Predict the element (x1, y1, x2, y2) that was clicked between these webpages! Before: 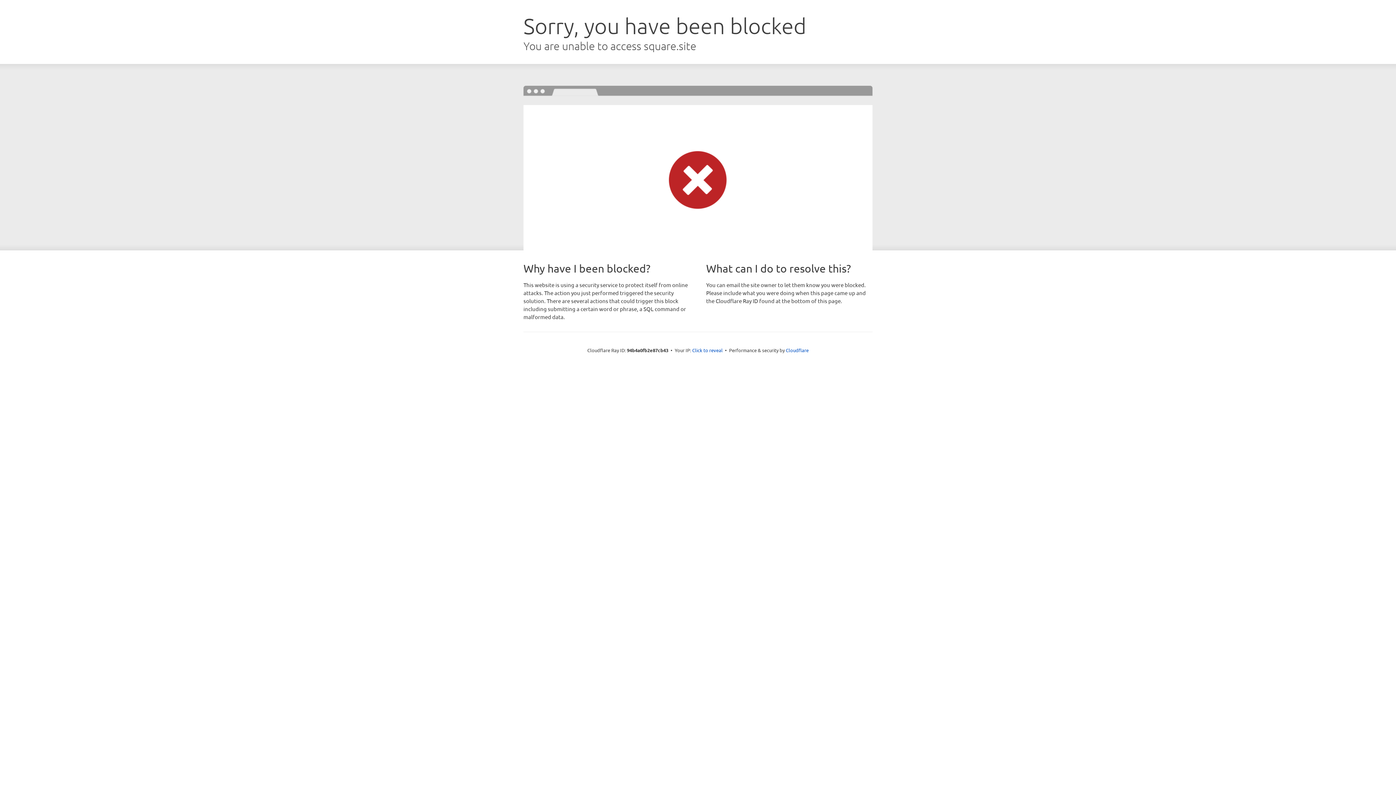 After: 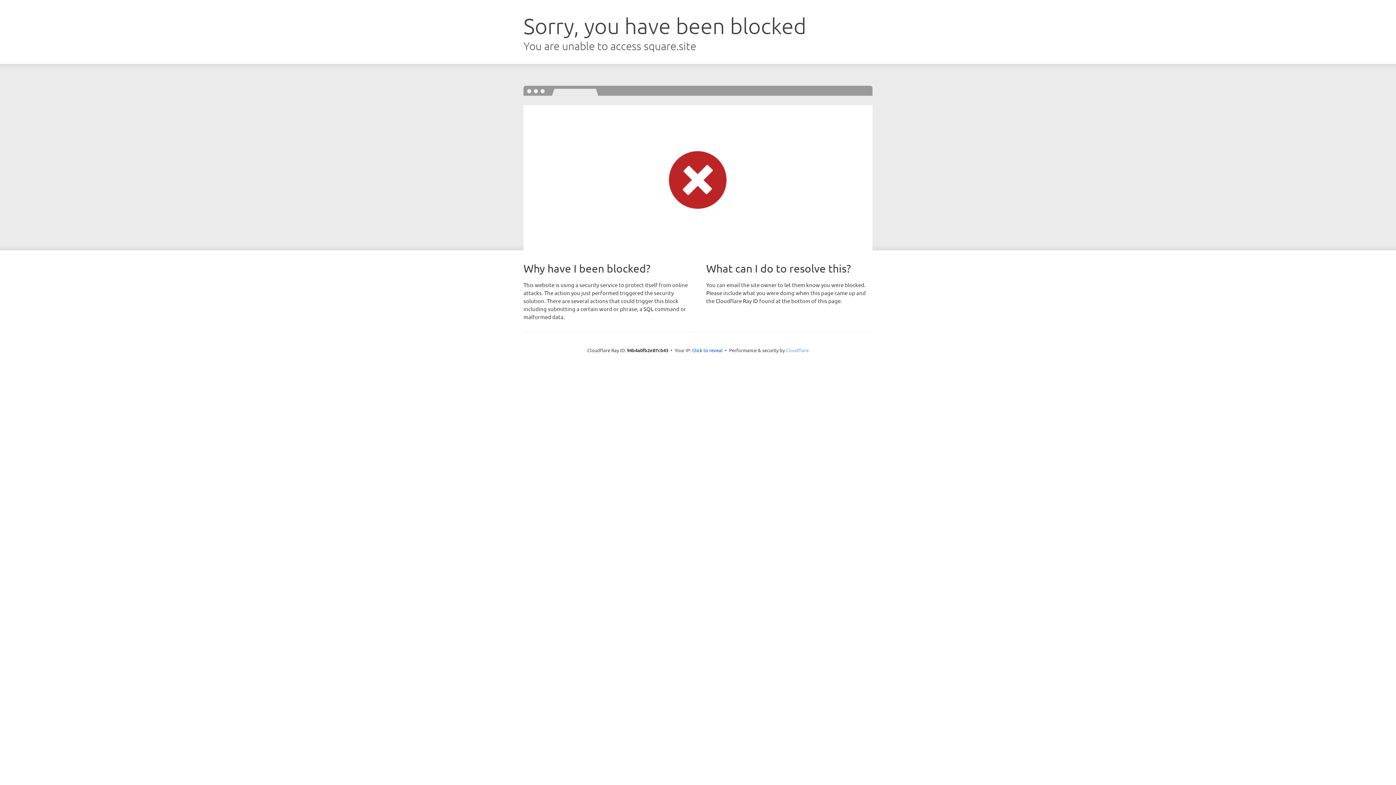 Action: bbox: (786, 347, 808, 353) label: Cloudflare